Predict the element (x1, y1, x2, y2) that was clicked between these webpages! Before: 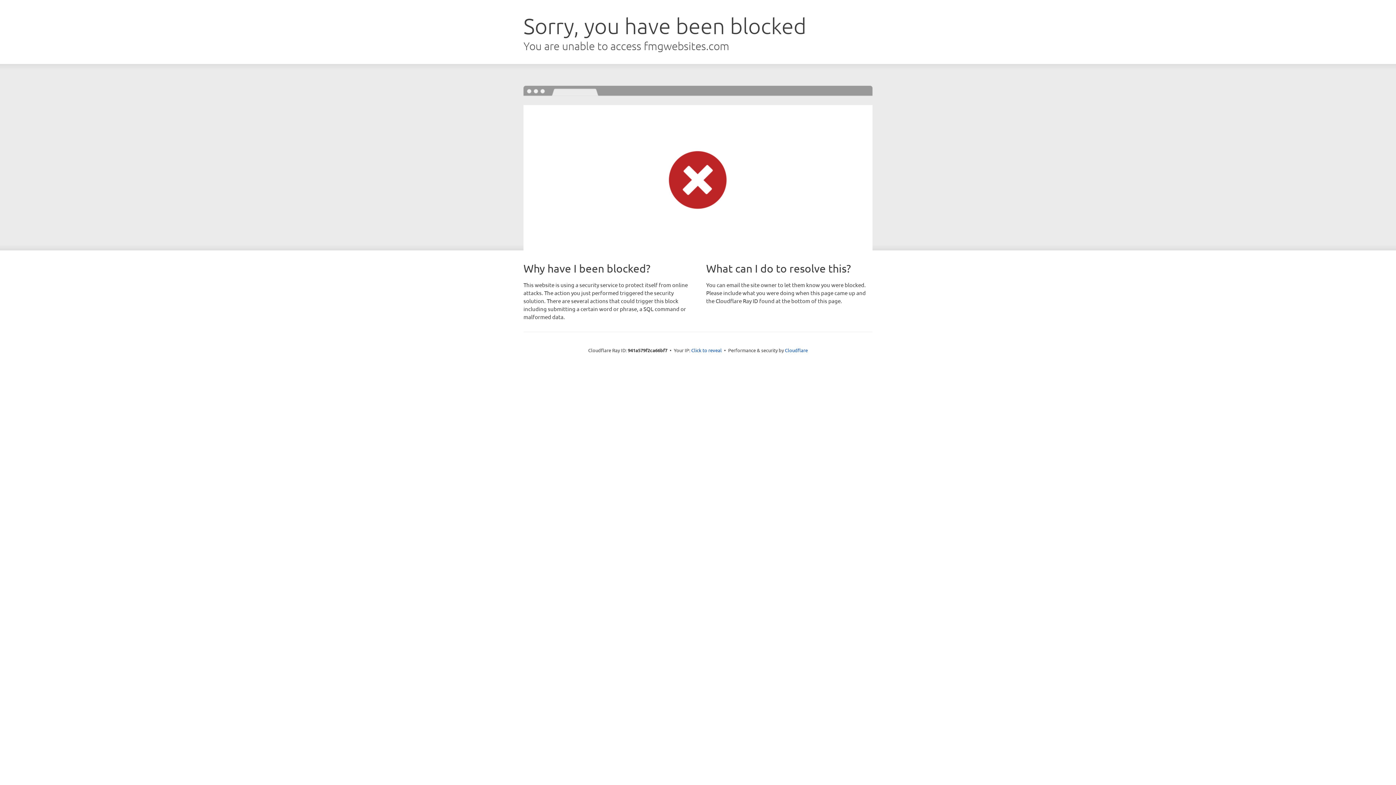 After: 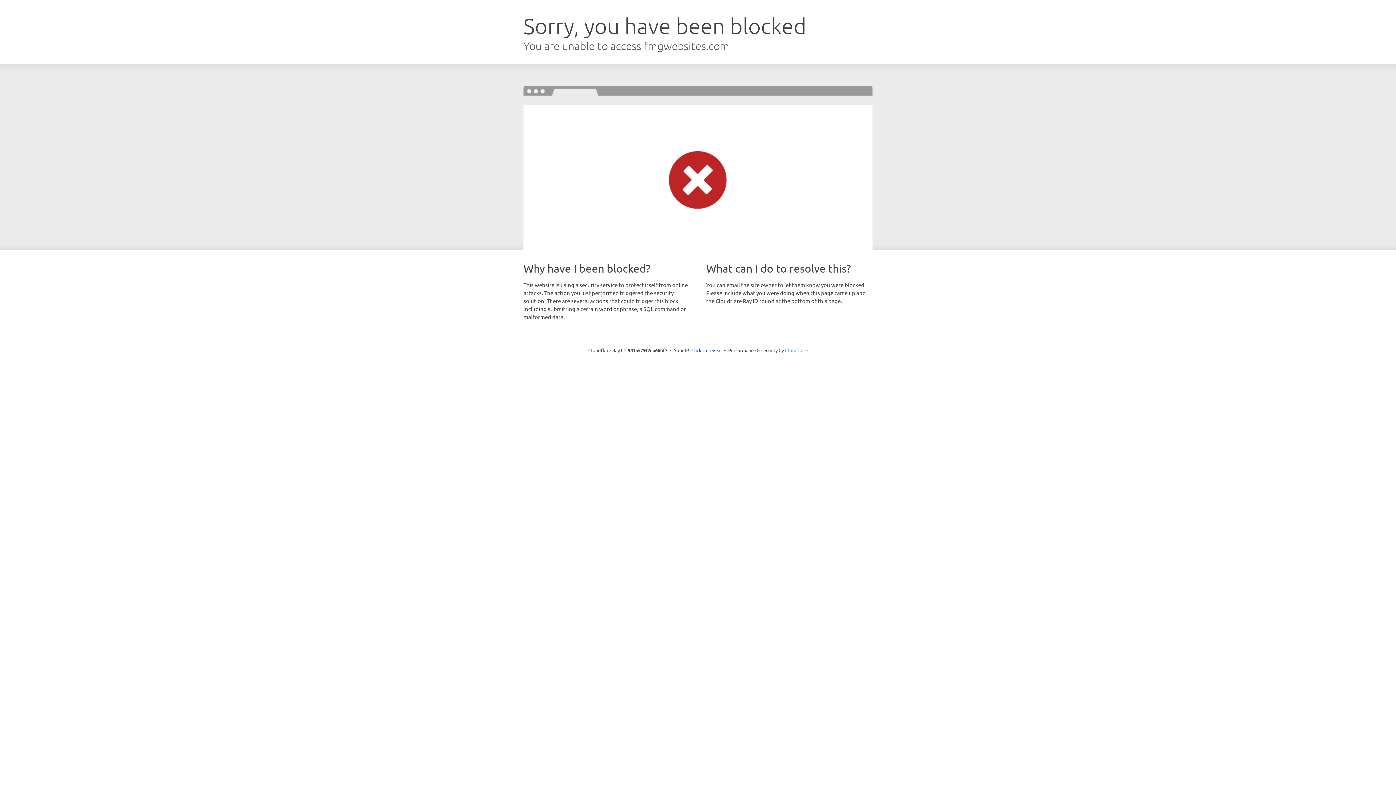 Action: bbox: (785, 347, 808, 353) label: Cloudflare